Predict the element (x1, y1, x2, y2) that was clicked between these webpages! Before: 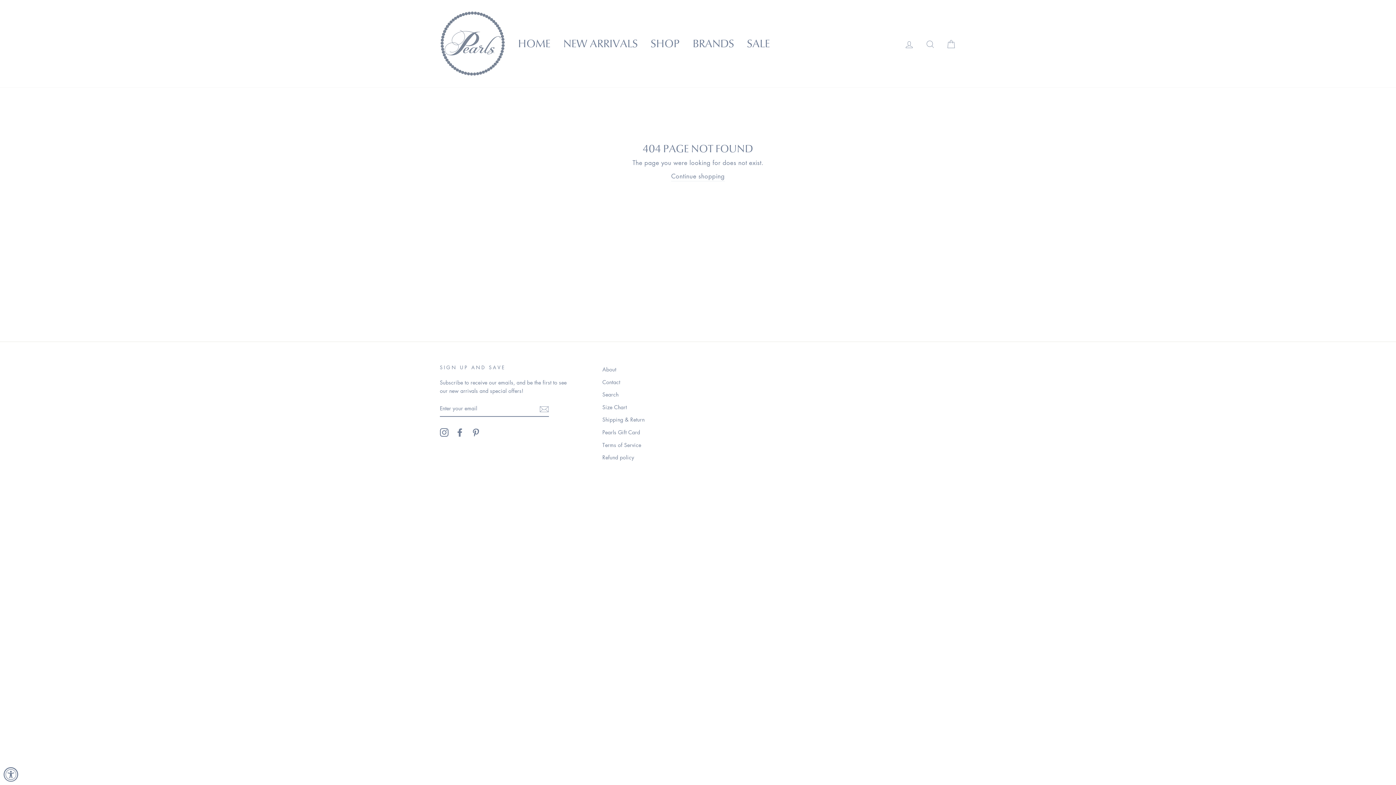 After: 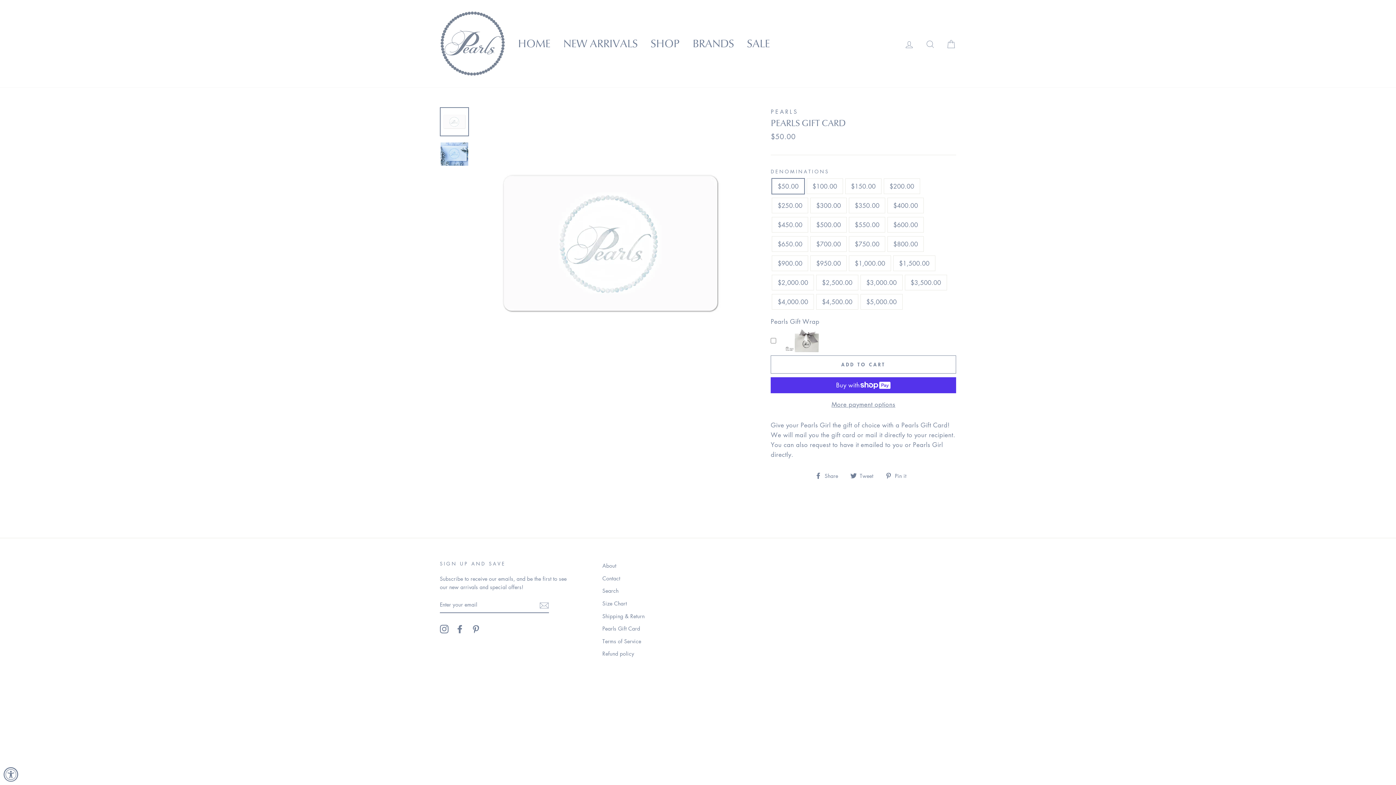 Action: label: Pearls Gift Card bbox: (602, 426, 640, 438)